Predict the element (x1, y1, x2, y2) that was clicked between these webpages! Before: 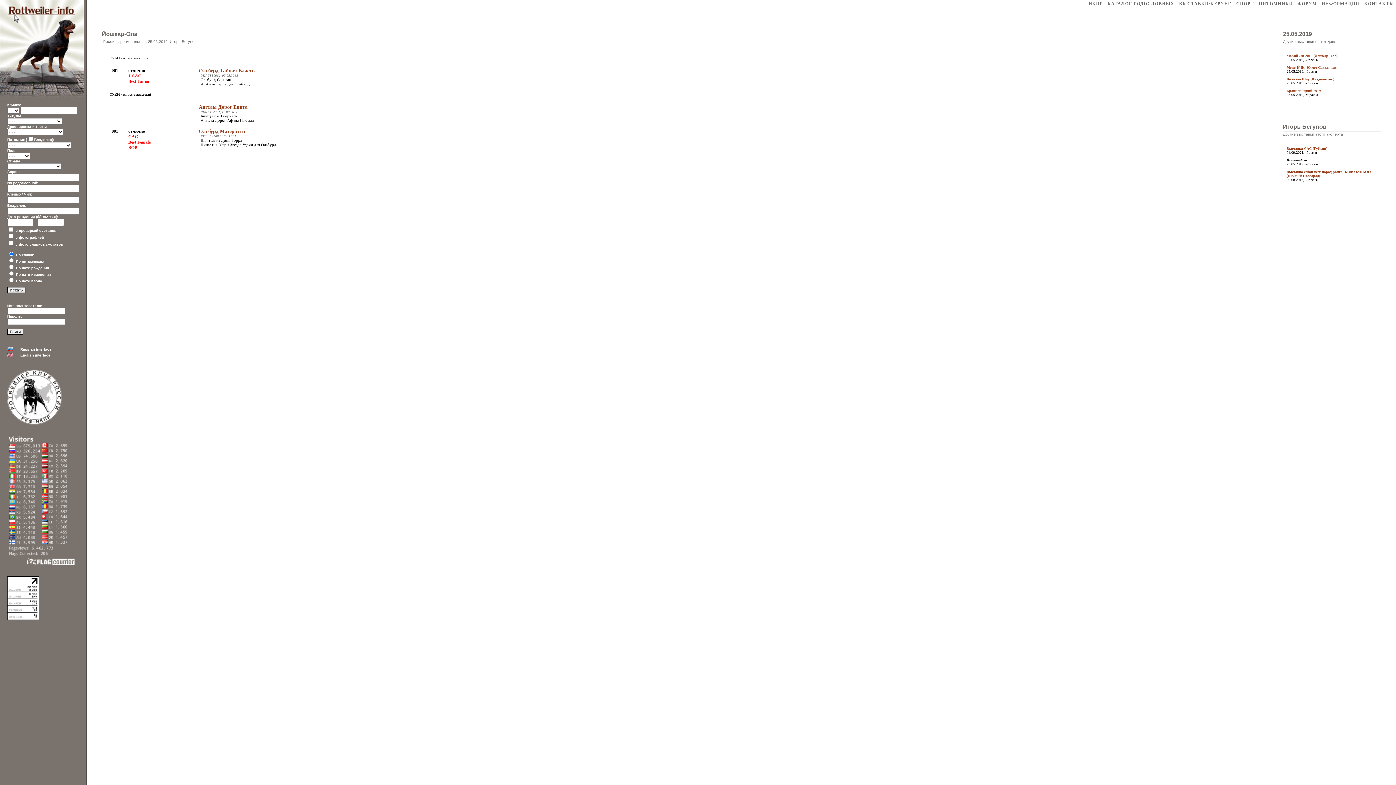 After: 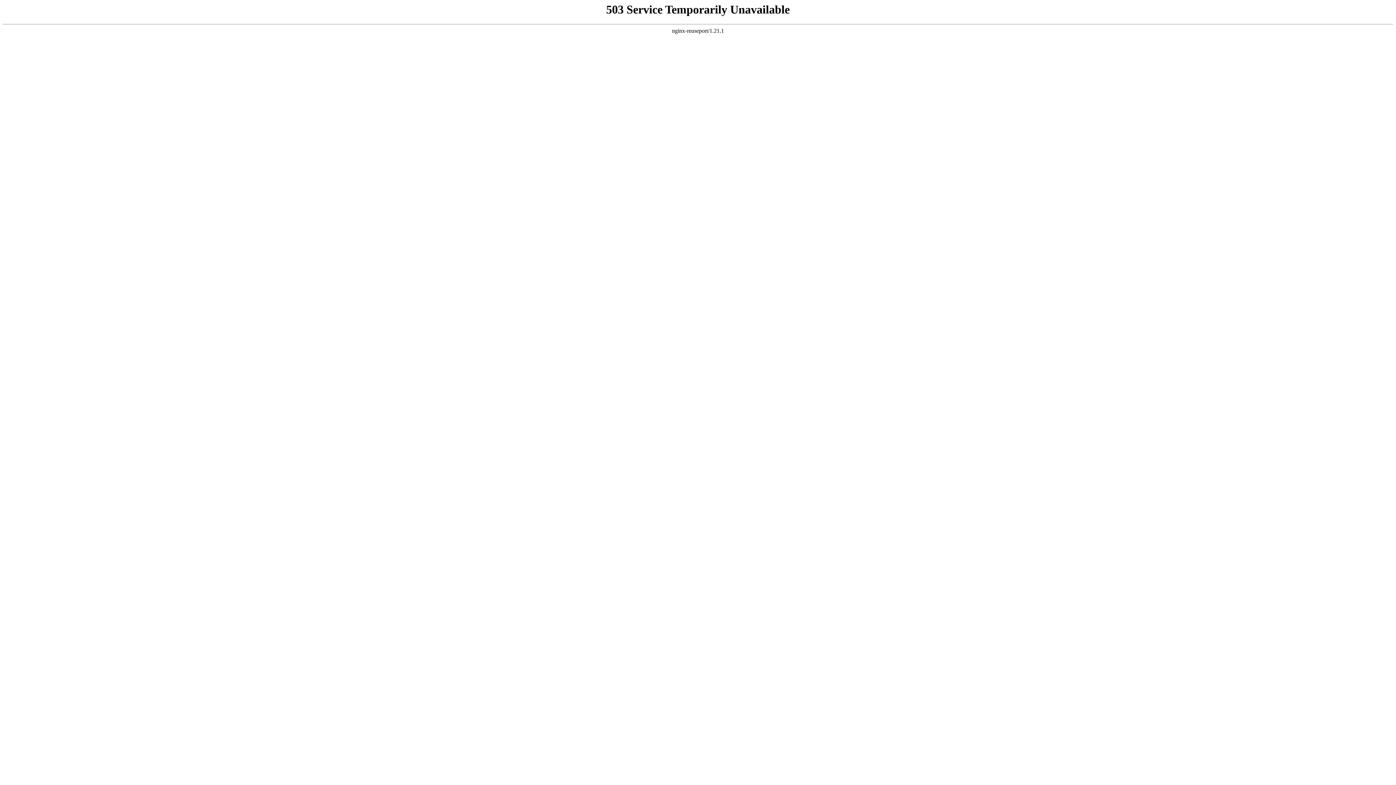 Action: bbox: (1087, 1, 1104, 6) label:  НКПР 